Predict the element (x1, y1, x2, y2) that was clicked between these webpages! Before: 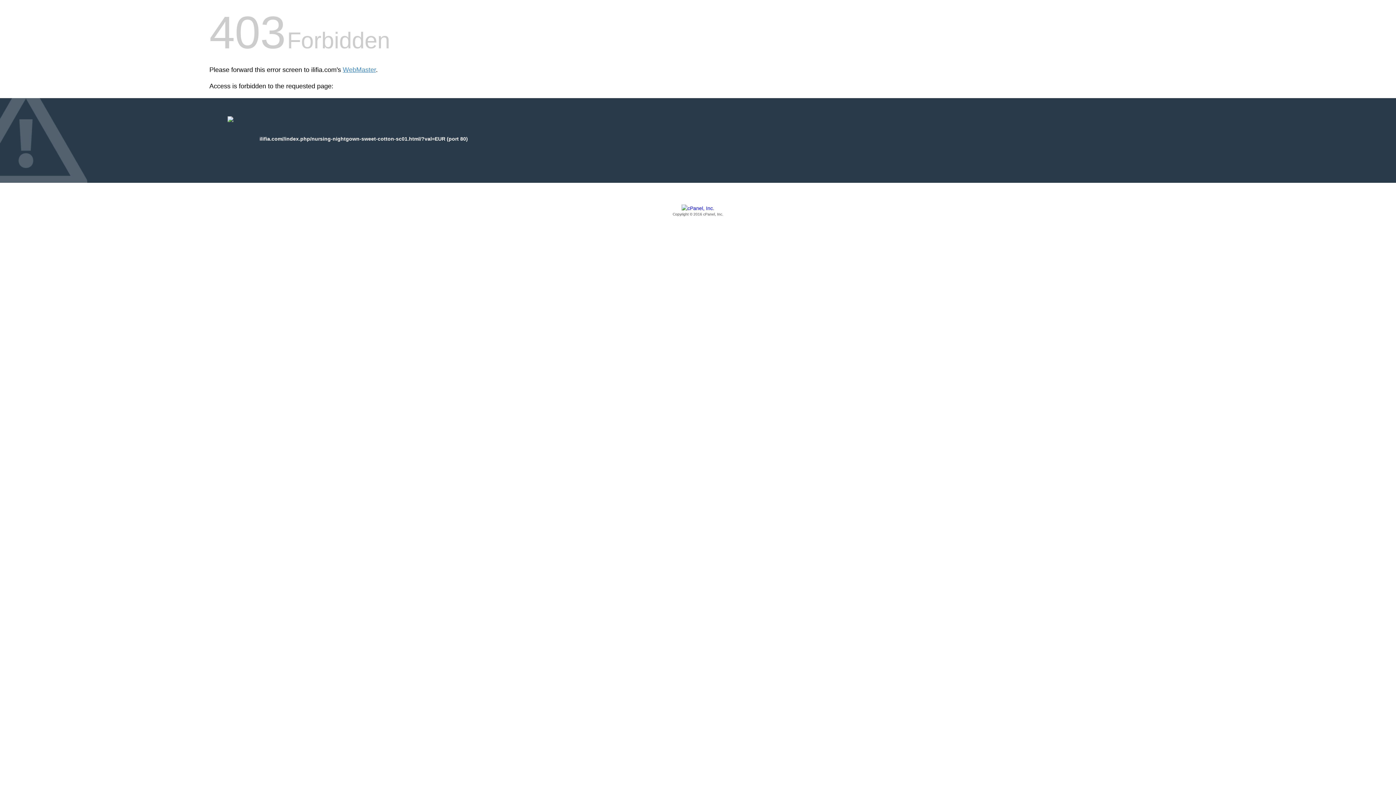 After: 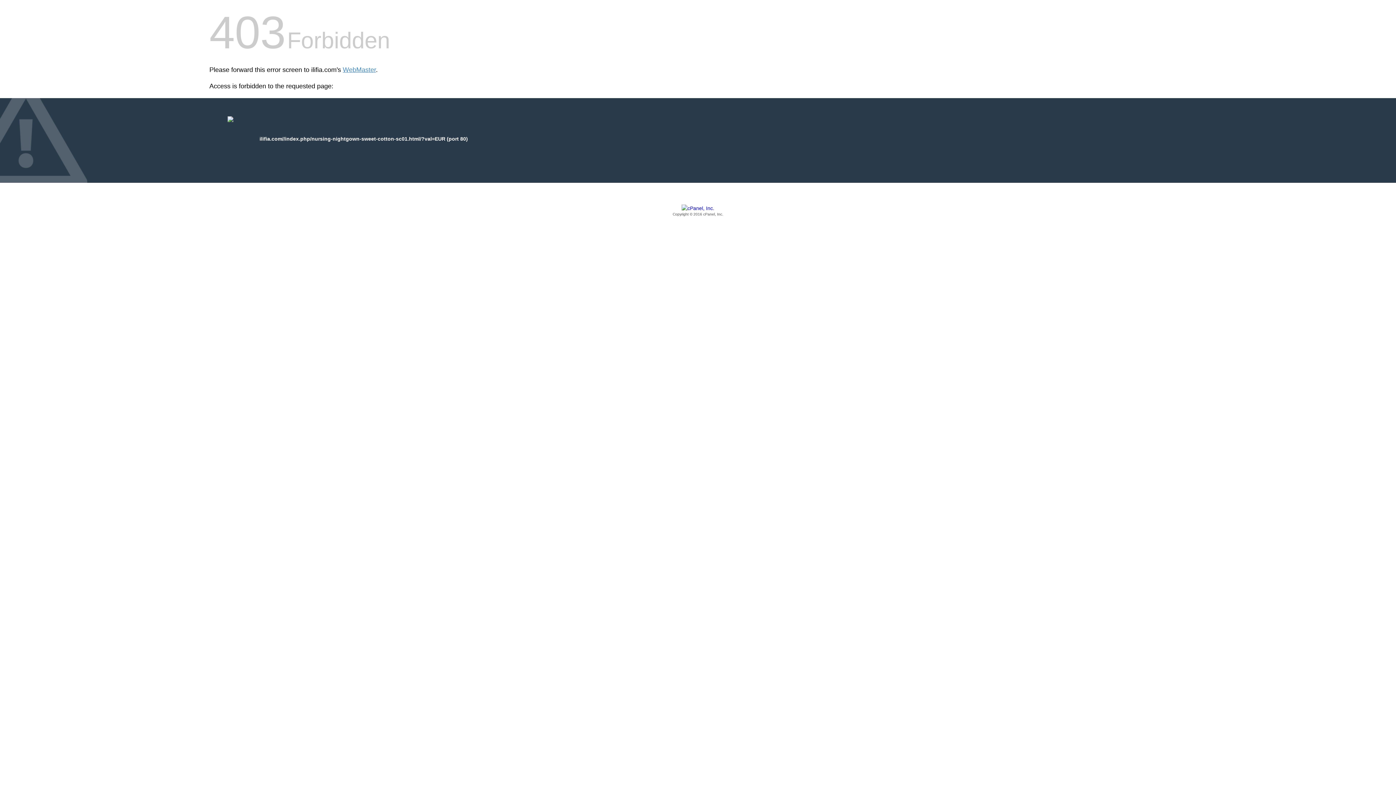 Action: bbox: (209, 205, 1186, 217) label: Copyright © 2016 cPanel, Inc.